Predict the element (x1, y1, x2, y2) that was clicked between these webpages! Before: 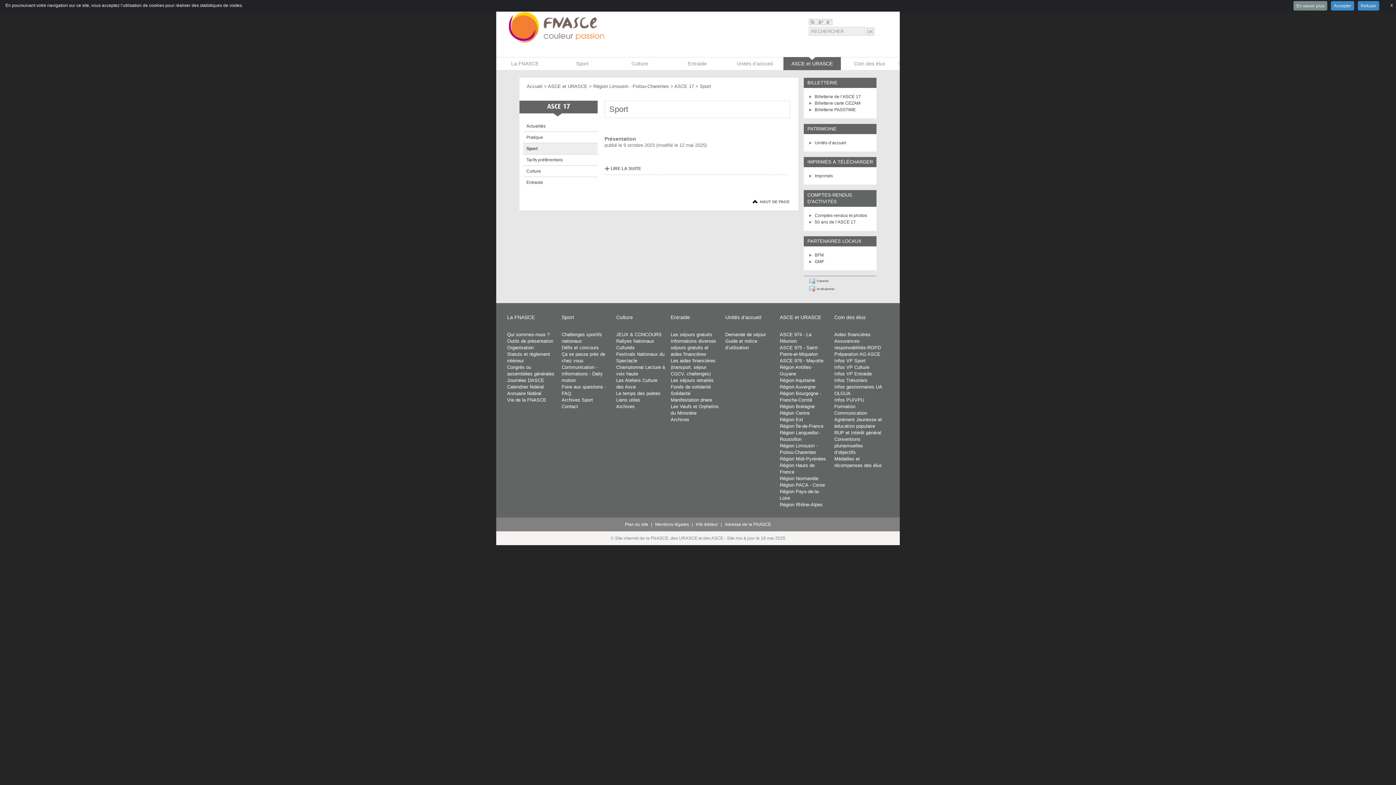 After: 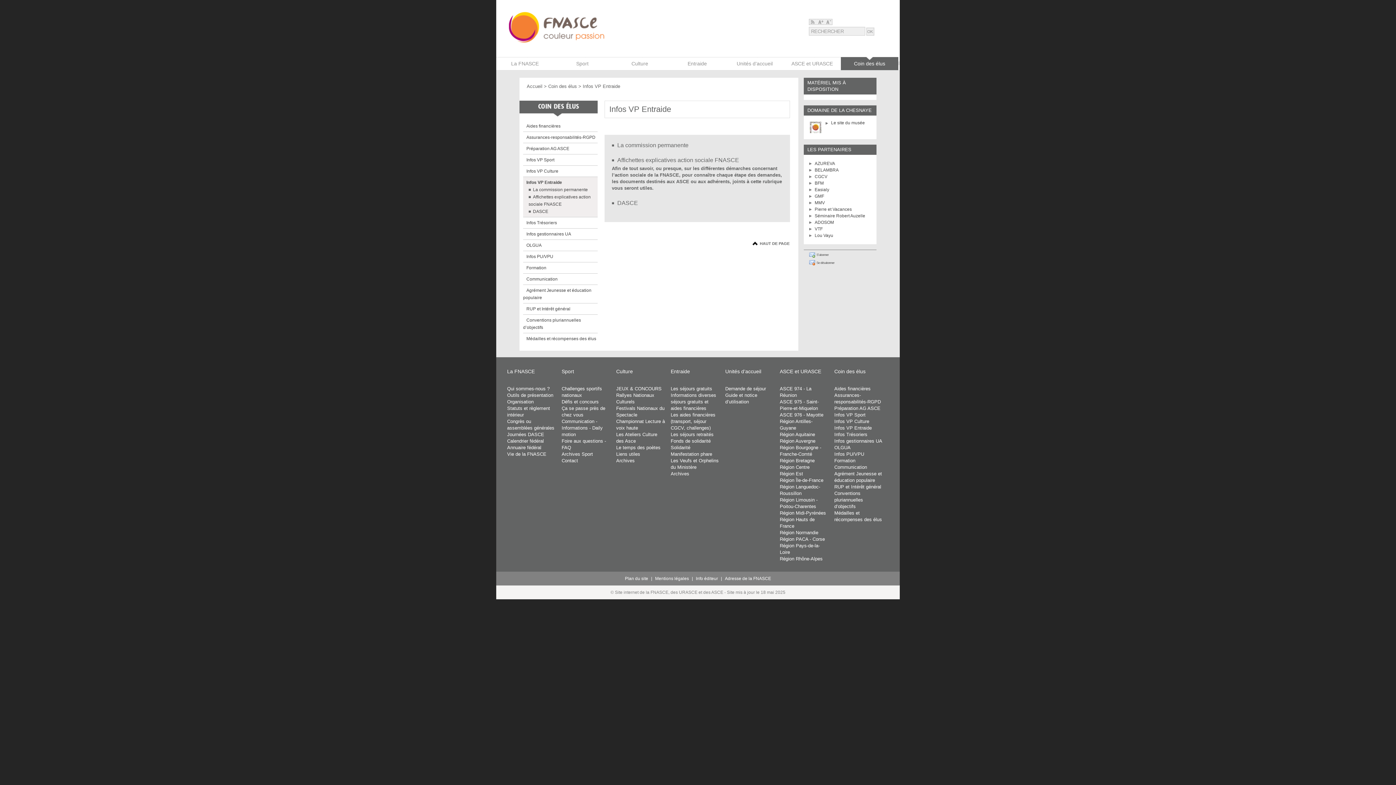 Action: label: Infos VP Entraide bbox: (834, 371, 872, 376)